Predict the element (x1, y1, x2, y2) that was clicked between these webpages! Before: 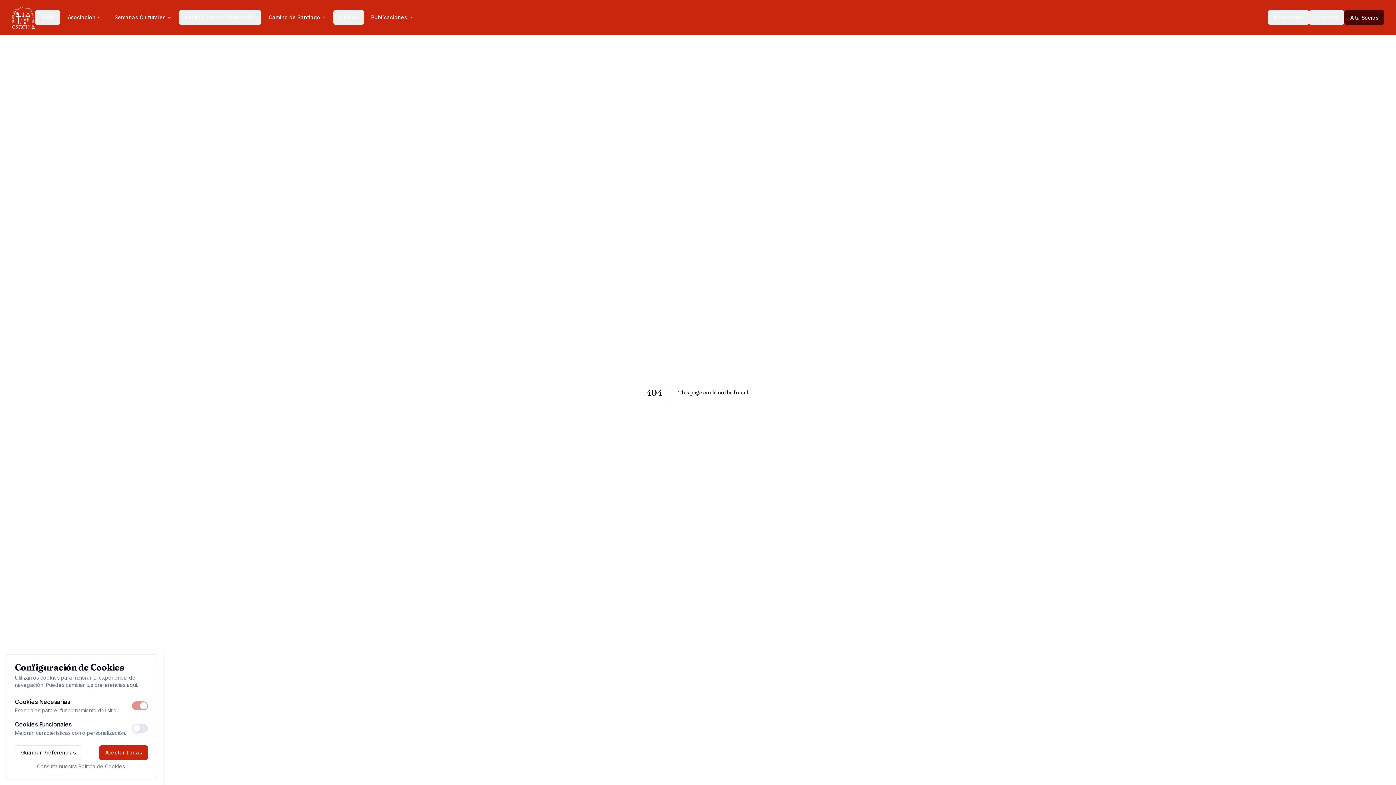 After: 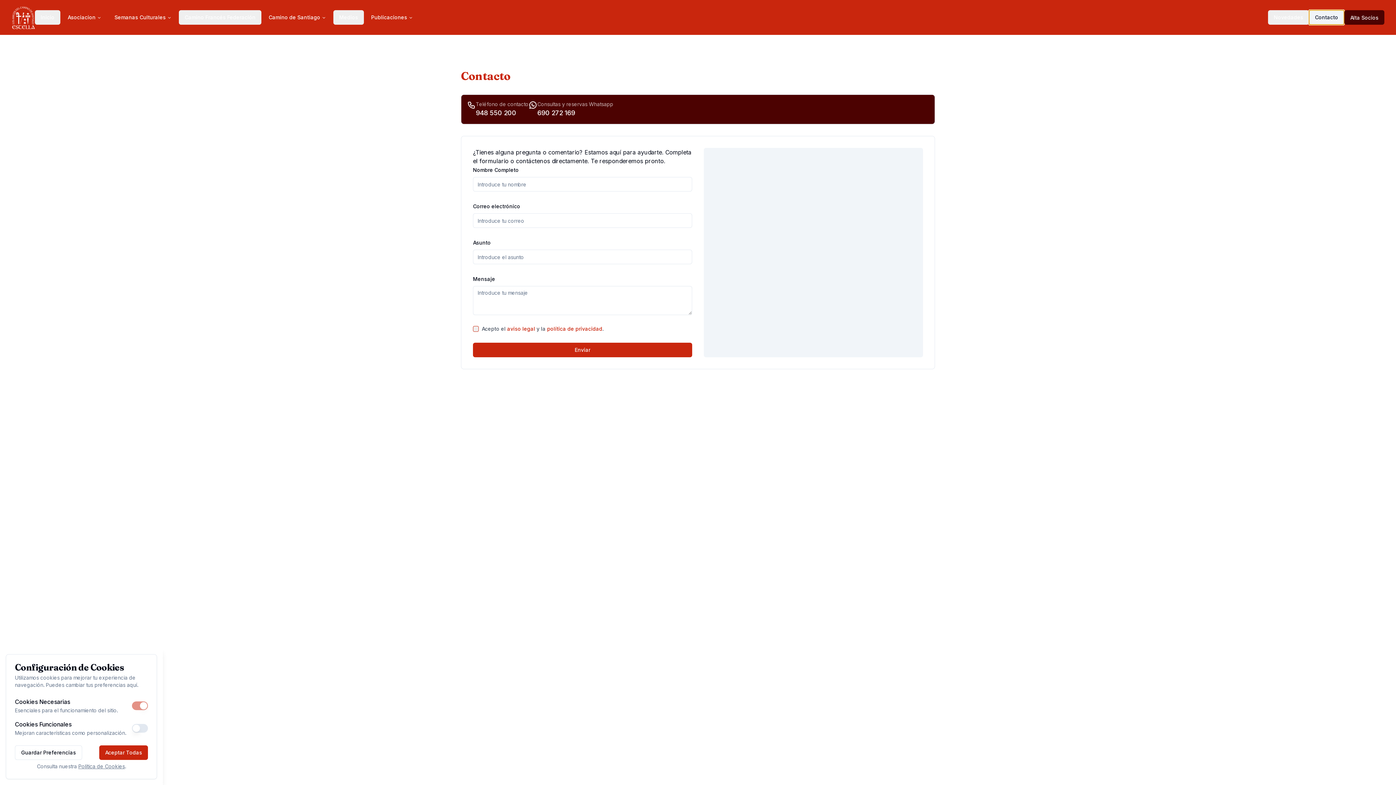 Action: bbox: (1309, 10, 1344, 24) label: Contacto